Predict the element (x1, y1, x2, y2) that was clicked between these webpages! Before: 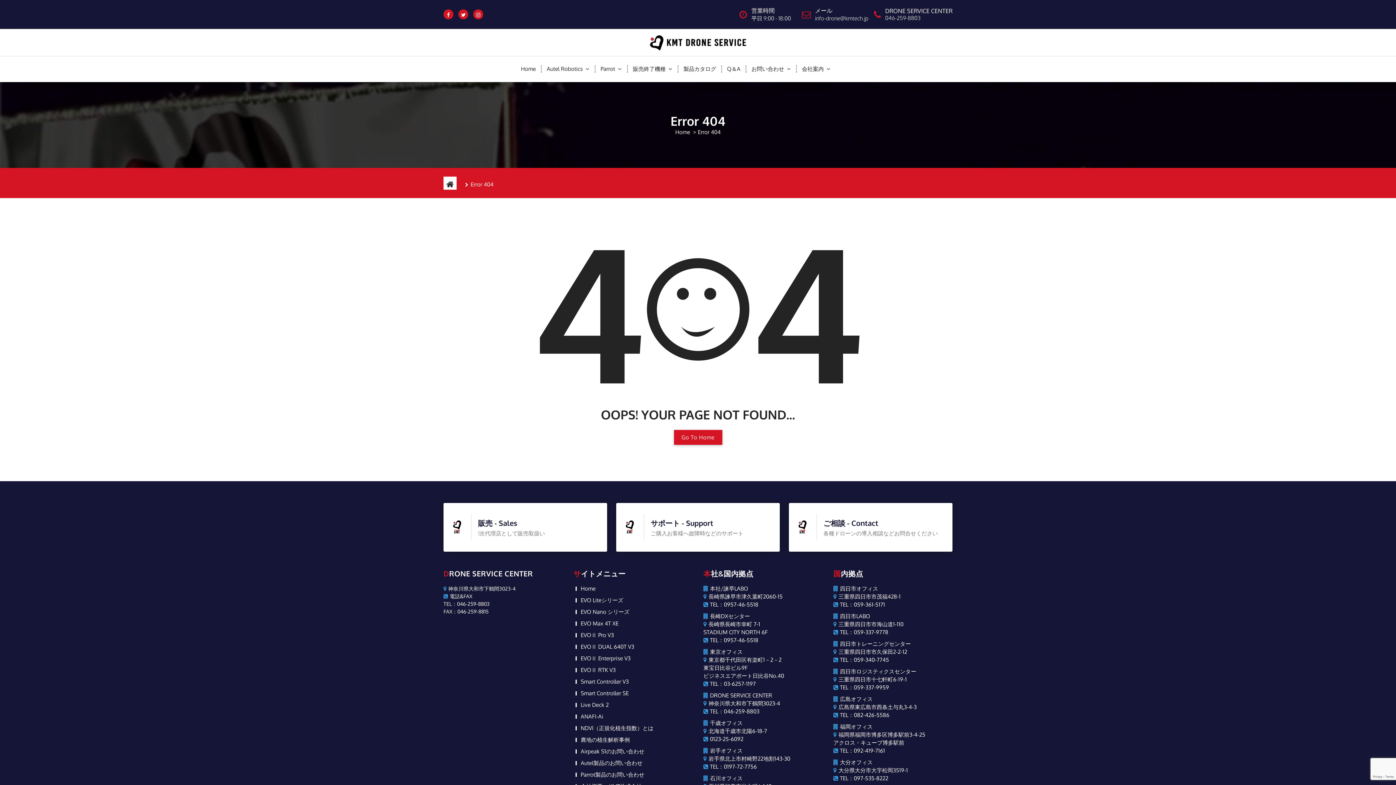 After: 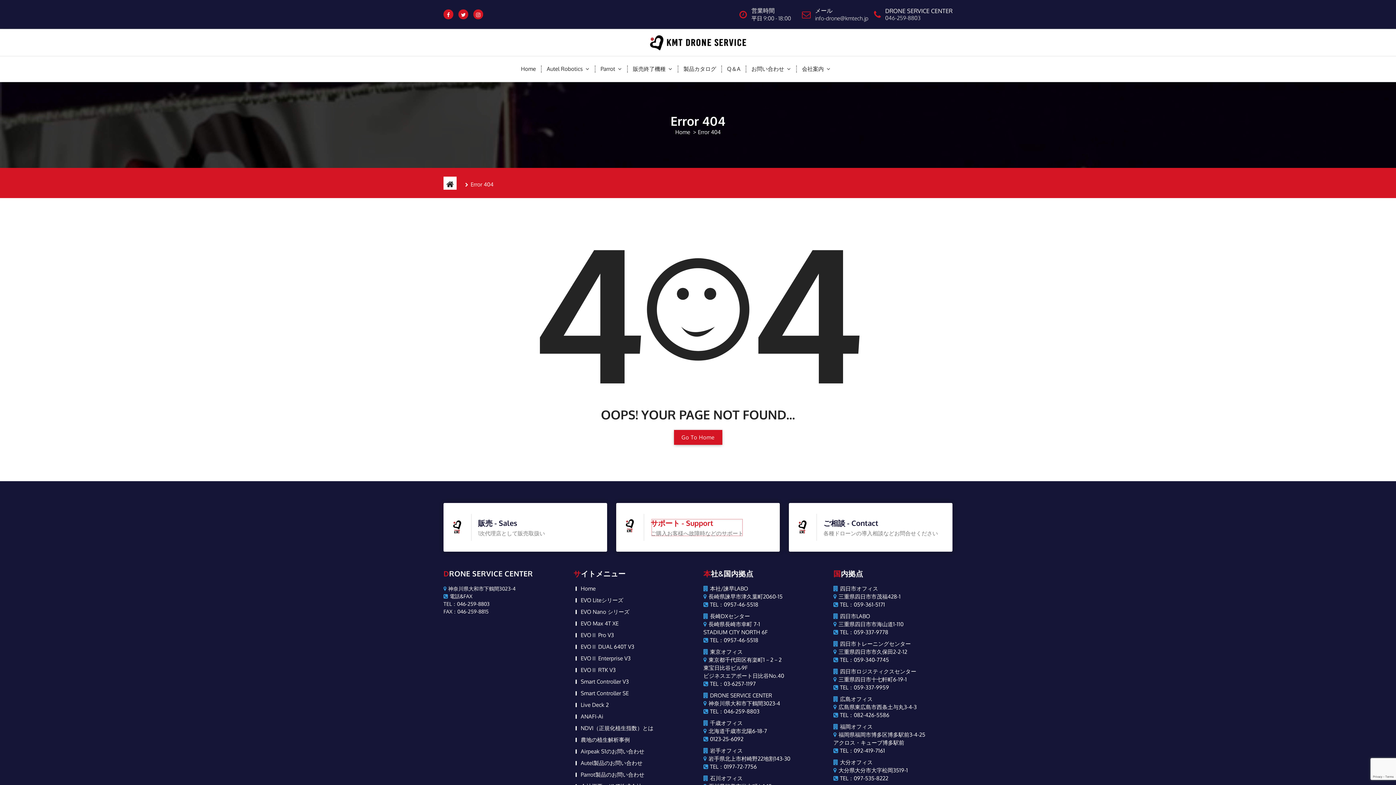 Action: label: サポート - Support
ご購入お客様へ故障時などのサポート bbox: (650, 518, 743, 537)